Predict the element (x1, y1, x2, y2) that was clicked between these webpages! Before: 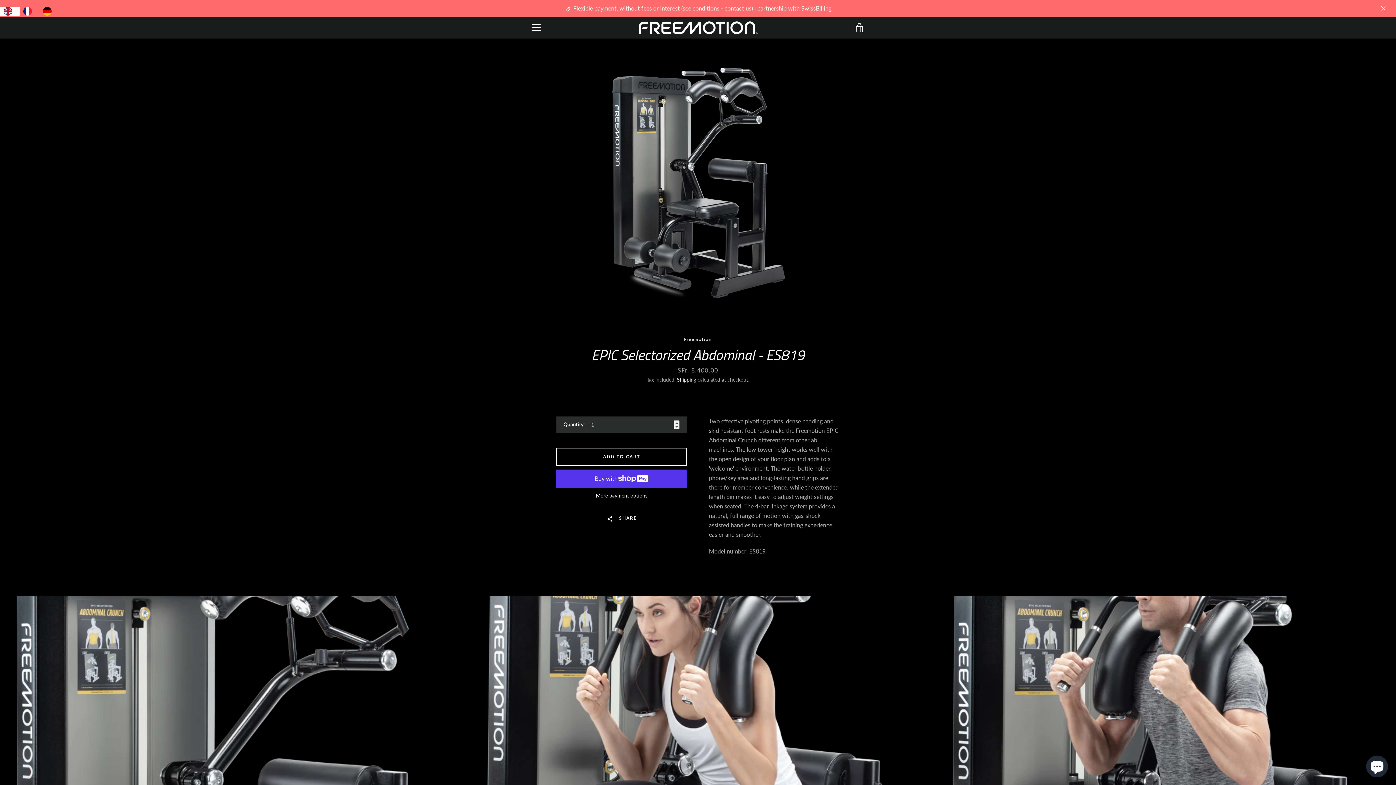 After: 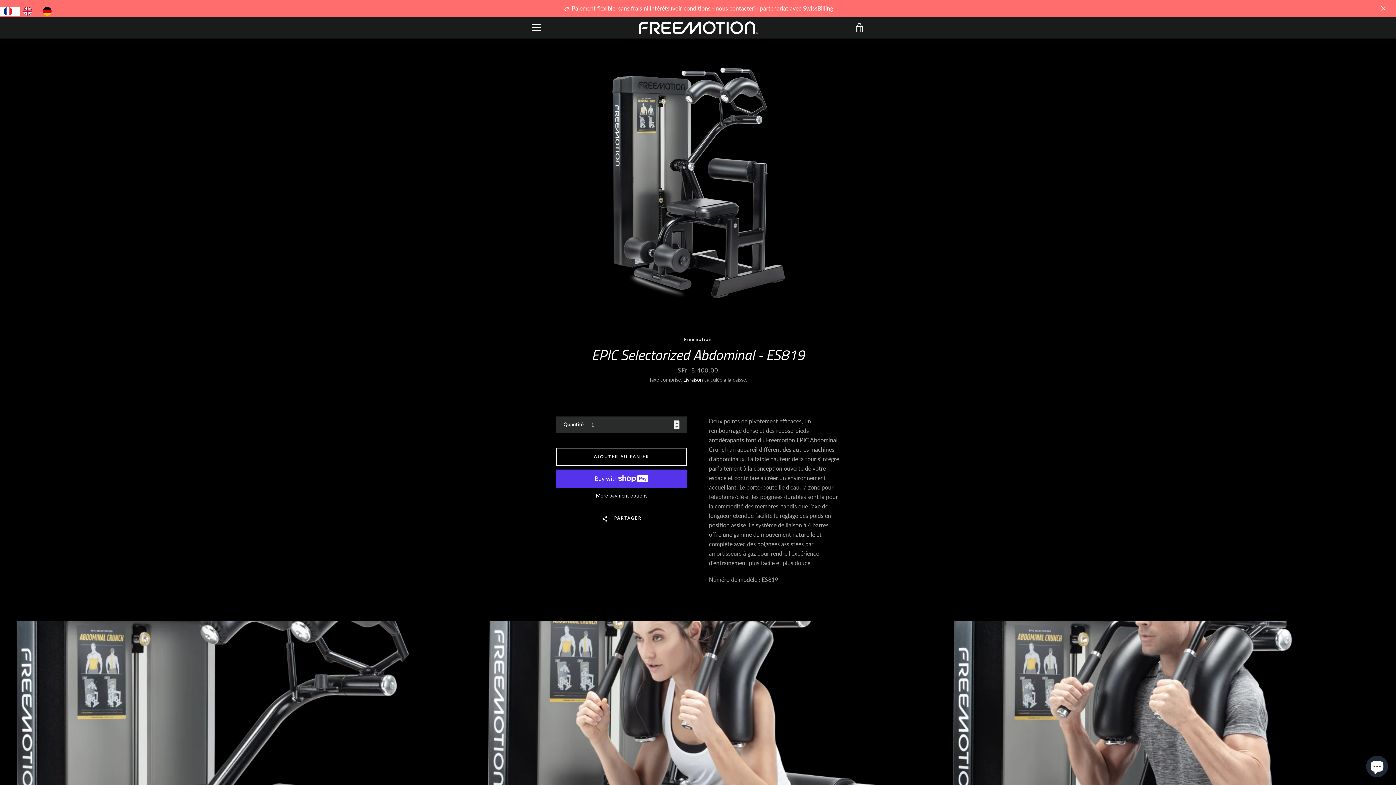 Action: label: FR bbox: (19, 6, 39, 15)